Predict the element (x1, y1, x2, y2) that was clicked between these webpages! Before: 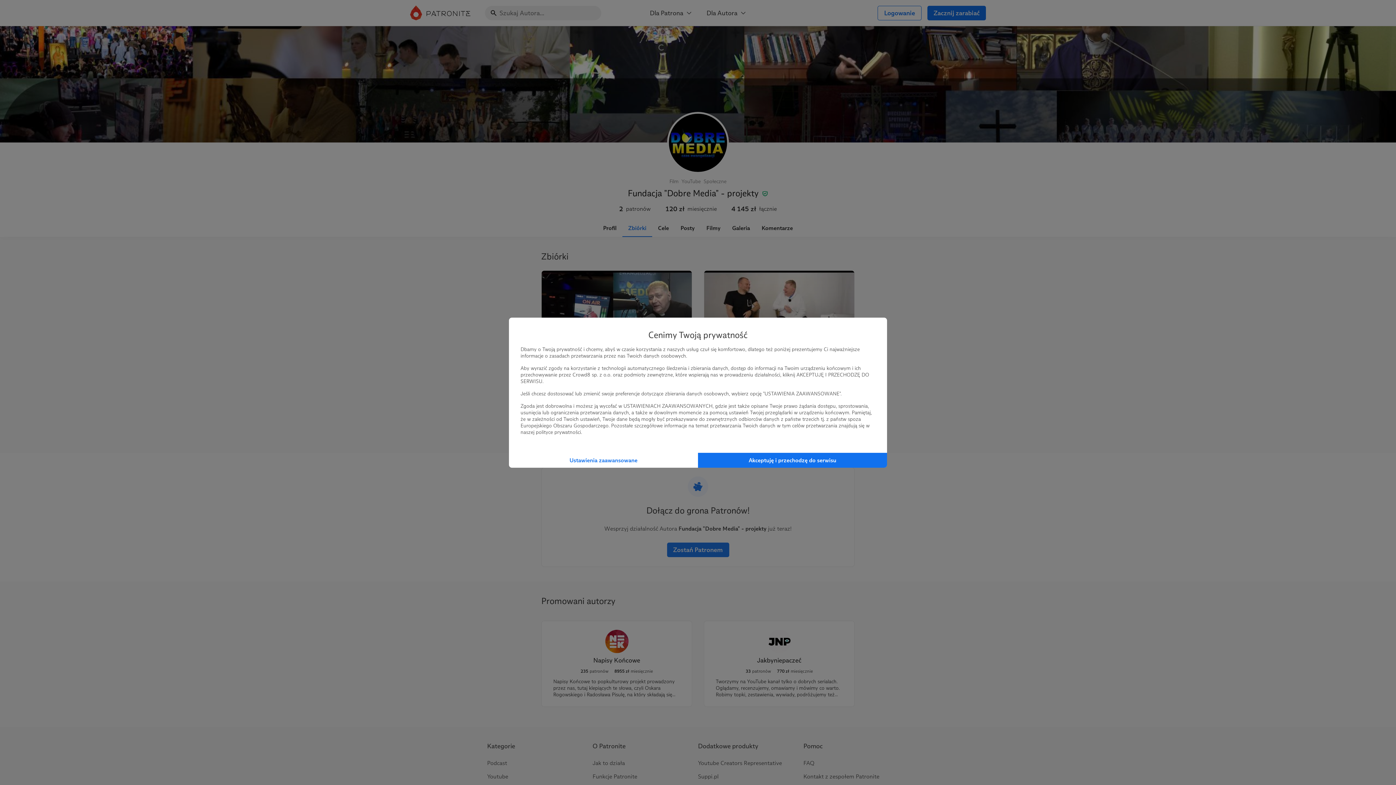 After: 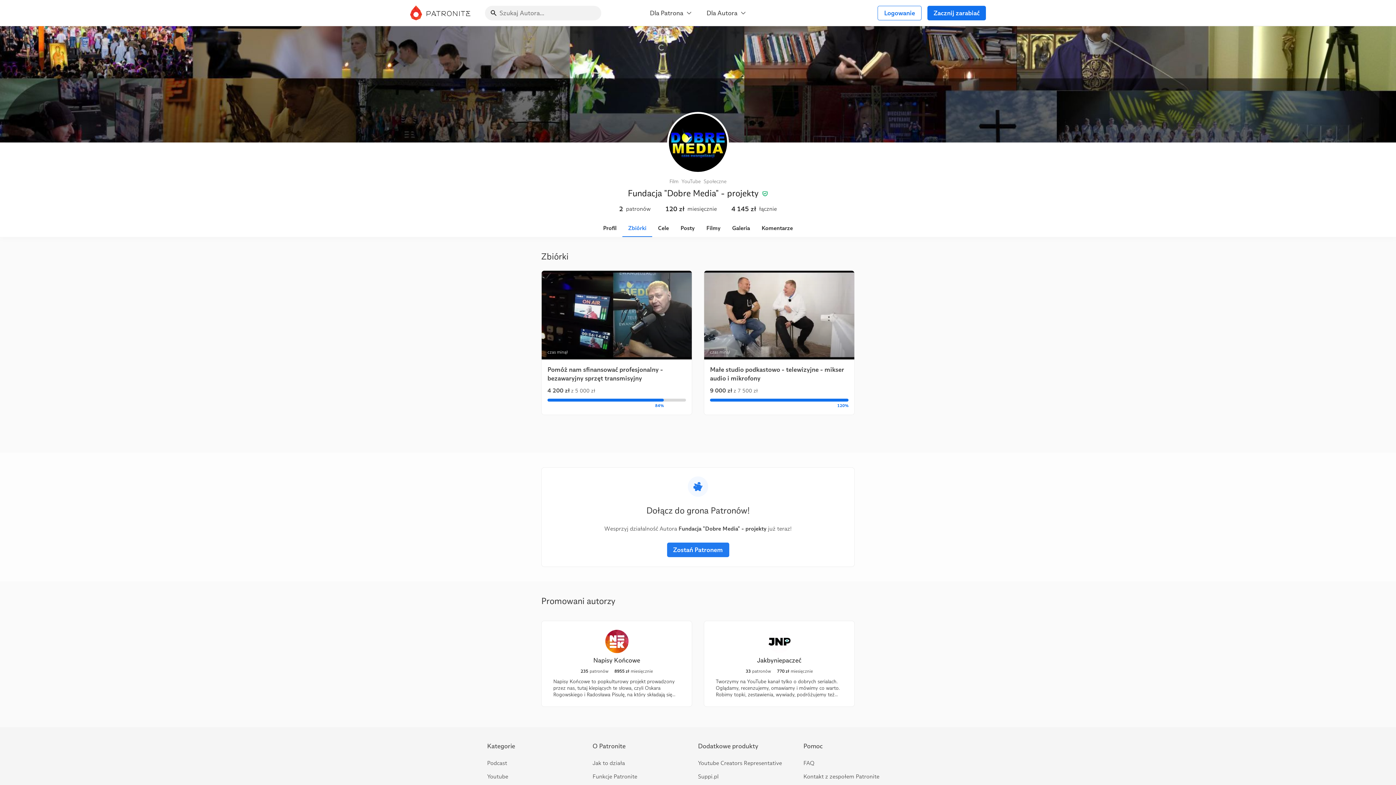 Action: label: Akceptuję i przechodzę do serwisu bbox: (698, 452, 887, 467)